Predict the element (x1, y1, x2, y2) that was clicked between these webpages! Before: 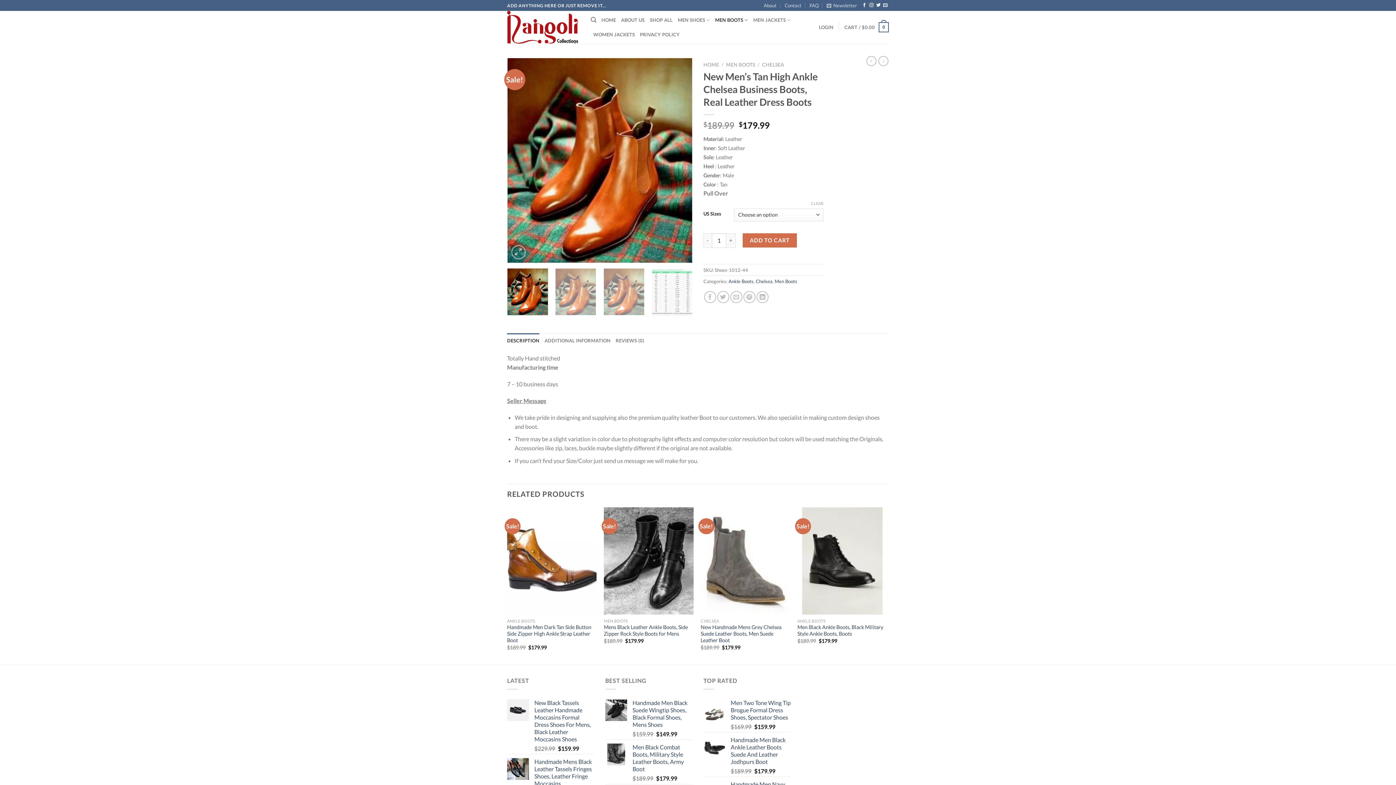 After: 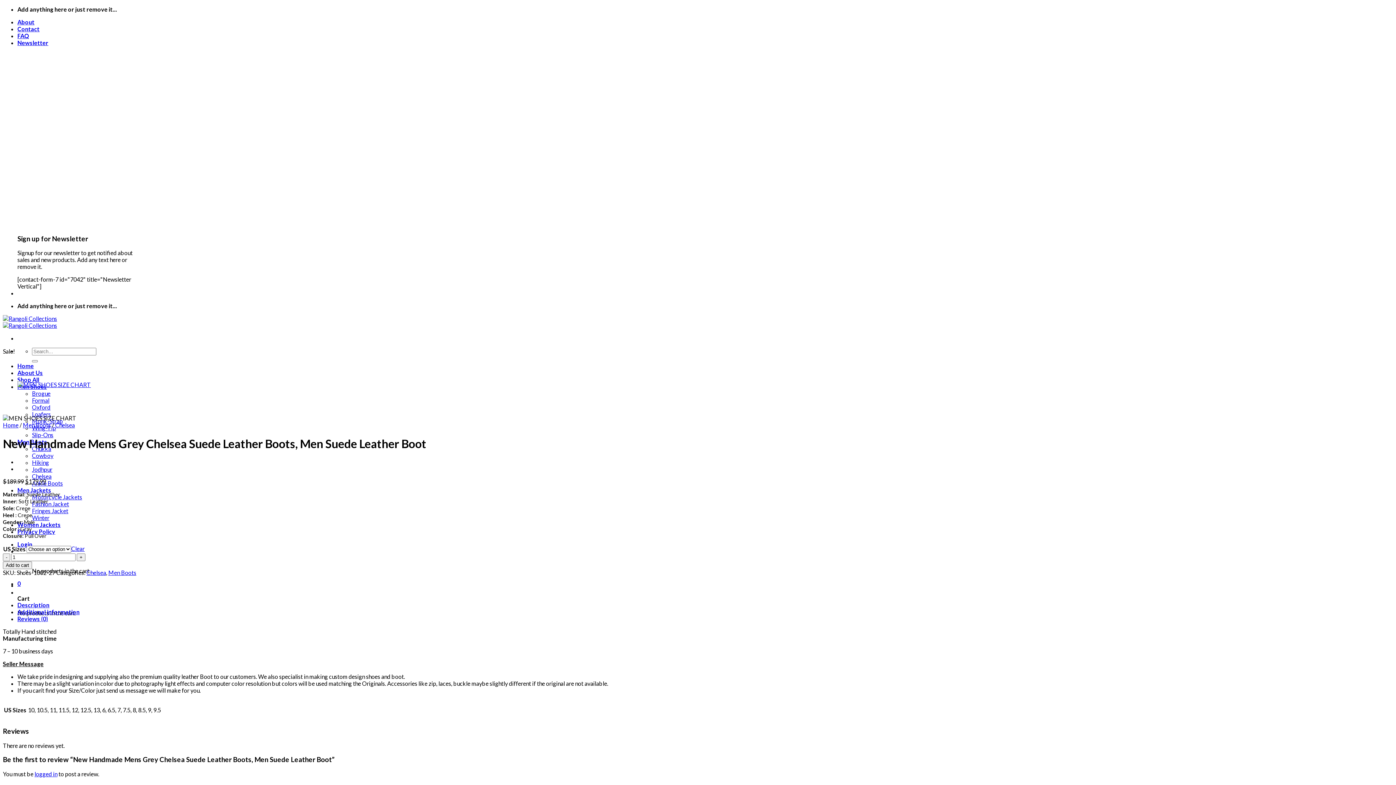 Action: bbox: (700, 507, 790, 615) label: New Handmade Mens Grey Chelsea Suede Leather Boots, Men Suede Leather Boot